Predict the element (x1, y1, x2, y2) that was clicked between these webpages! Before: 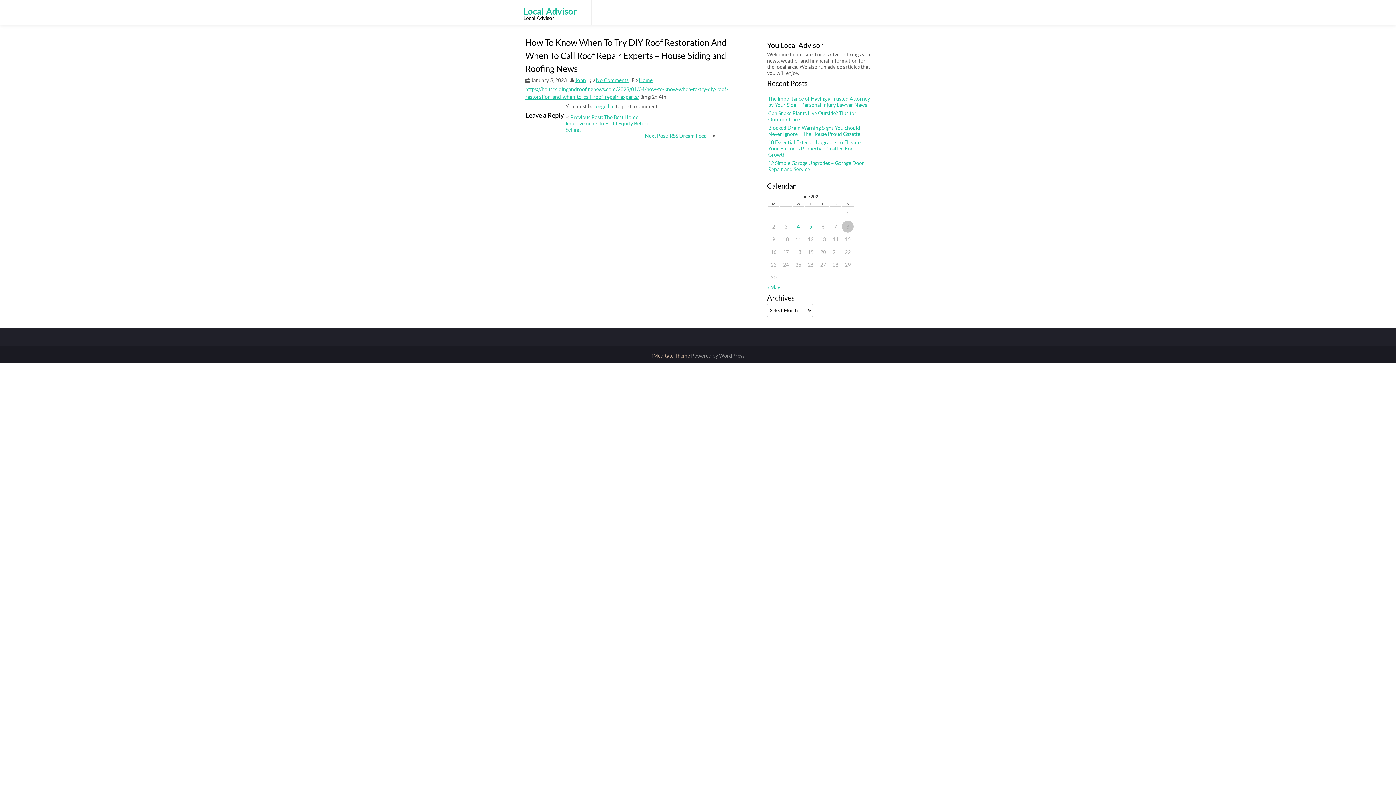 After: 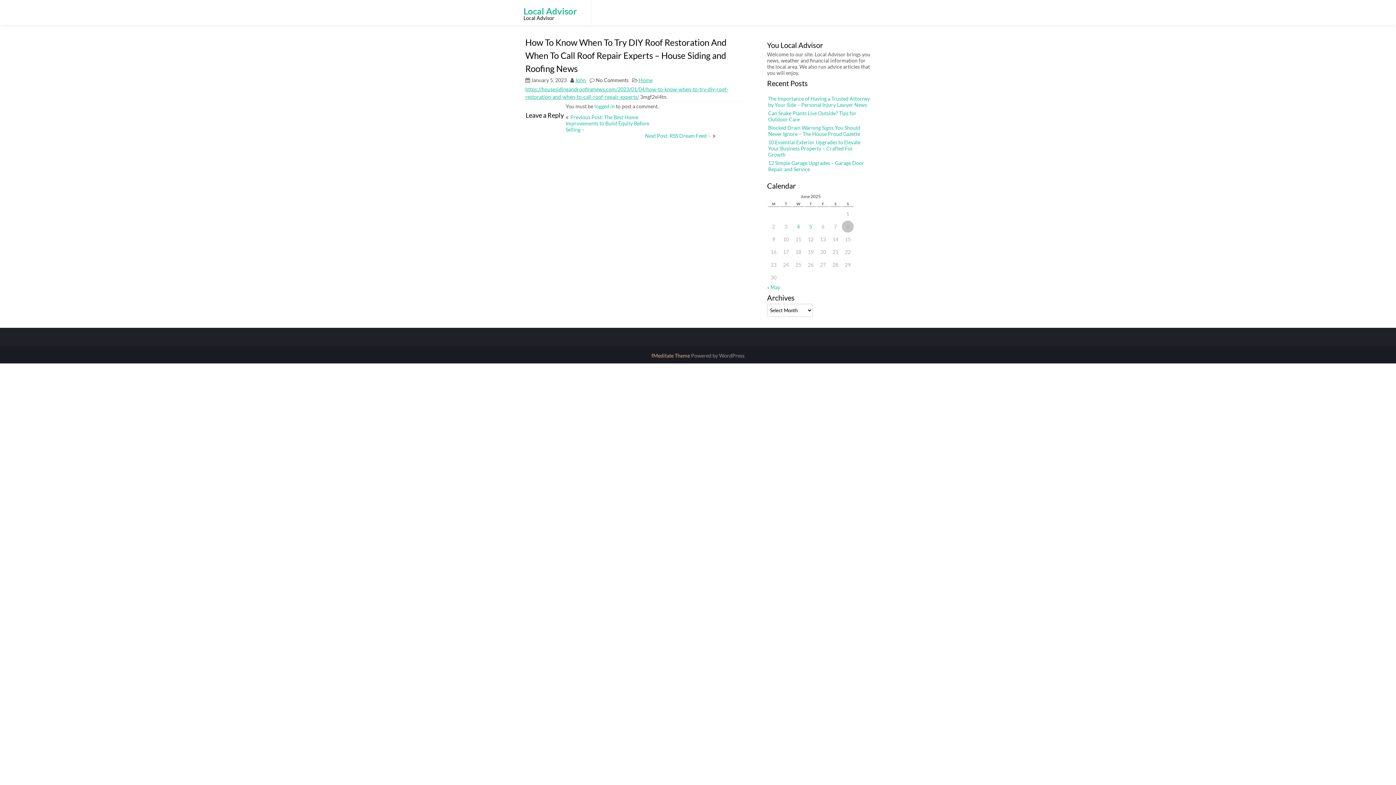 Action: label: No Comments bbox: (596, 77, 628, 83)